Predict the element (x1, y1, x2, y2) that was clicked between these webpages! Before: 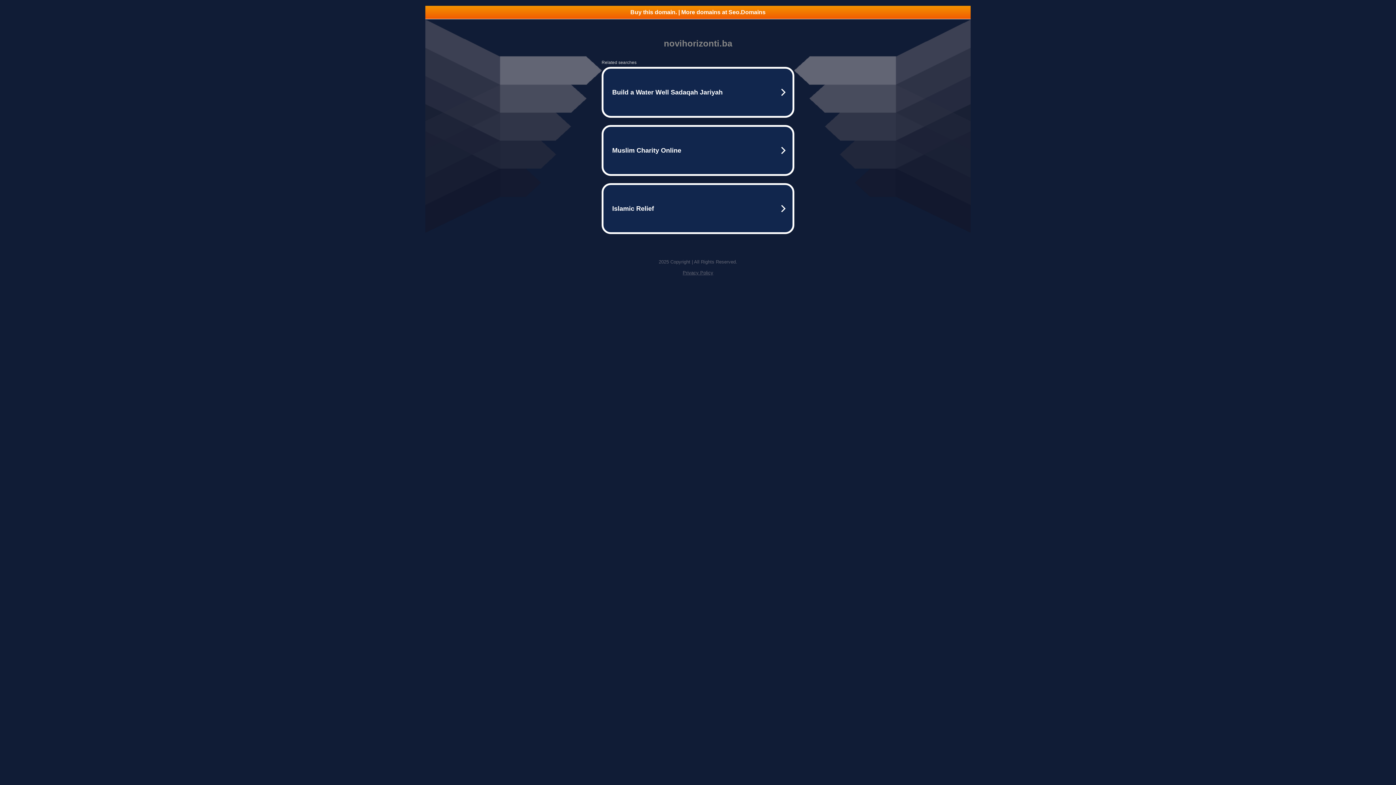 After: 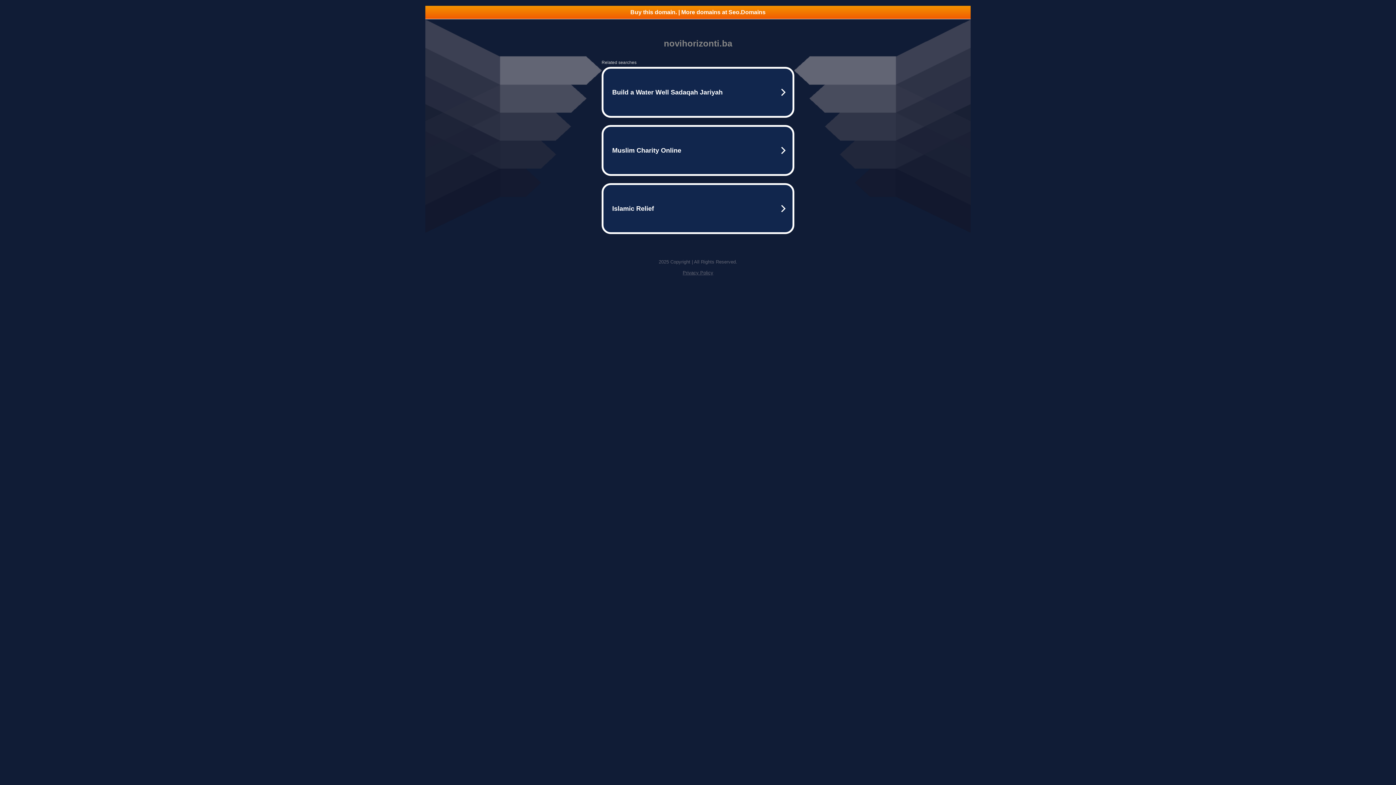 Action: bbox: (425, 5, 970, 18) label: Buy this domain. | More domains at Seo.Domains